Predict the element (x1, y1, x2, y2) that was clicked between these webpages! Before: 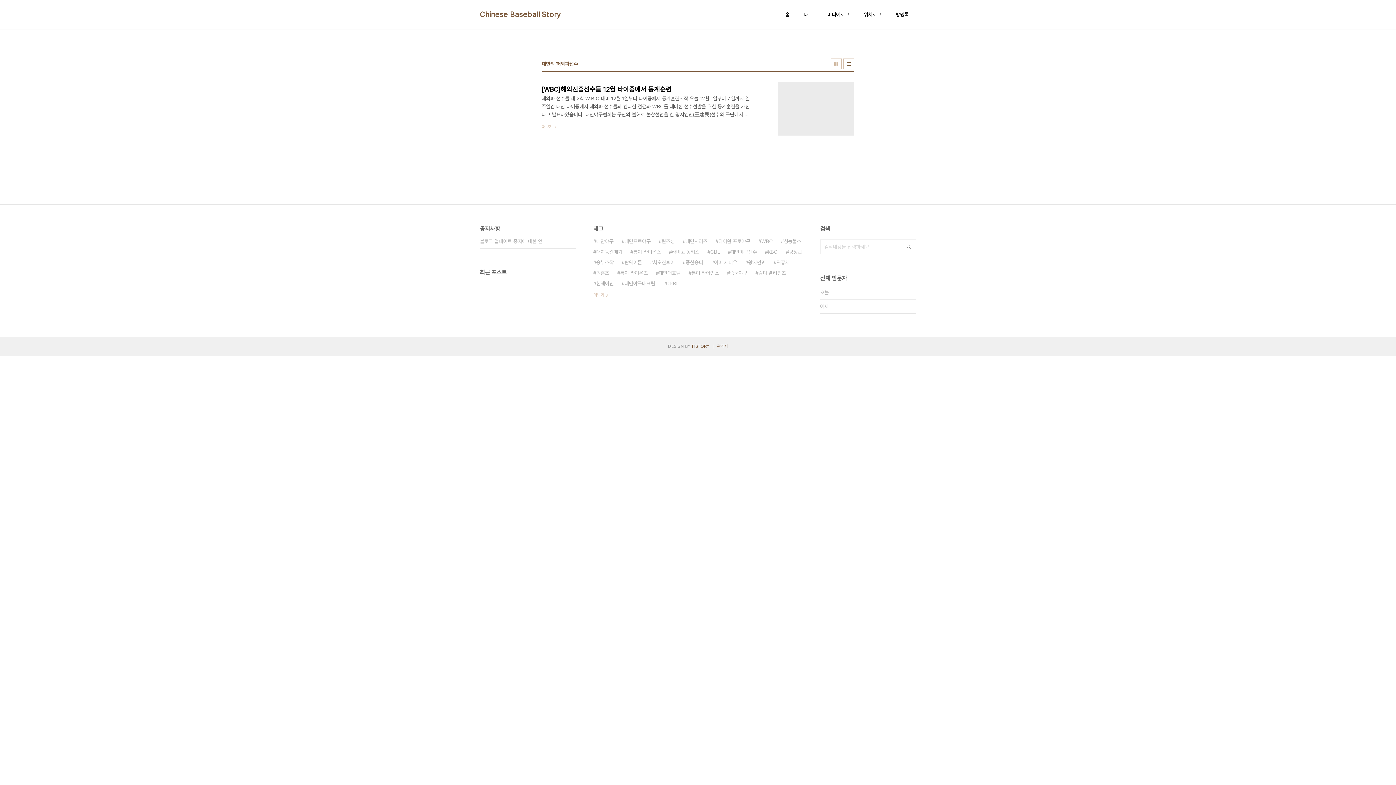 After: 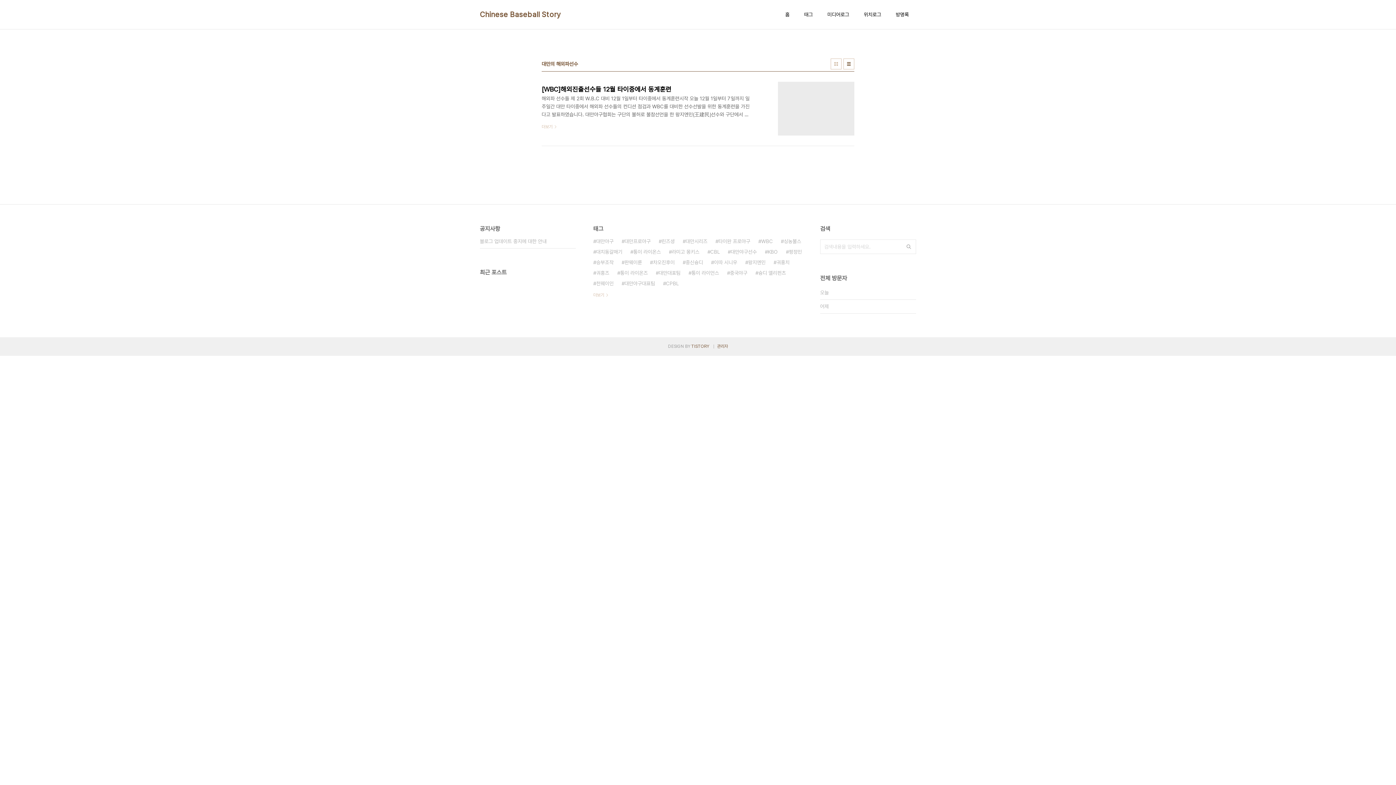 Action: label: TISTORY bbox: (691, 344, 709, 349)